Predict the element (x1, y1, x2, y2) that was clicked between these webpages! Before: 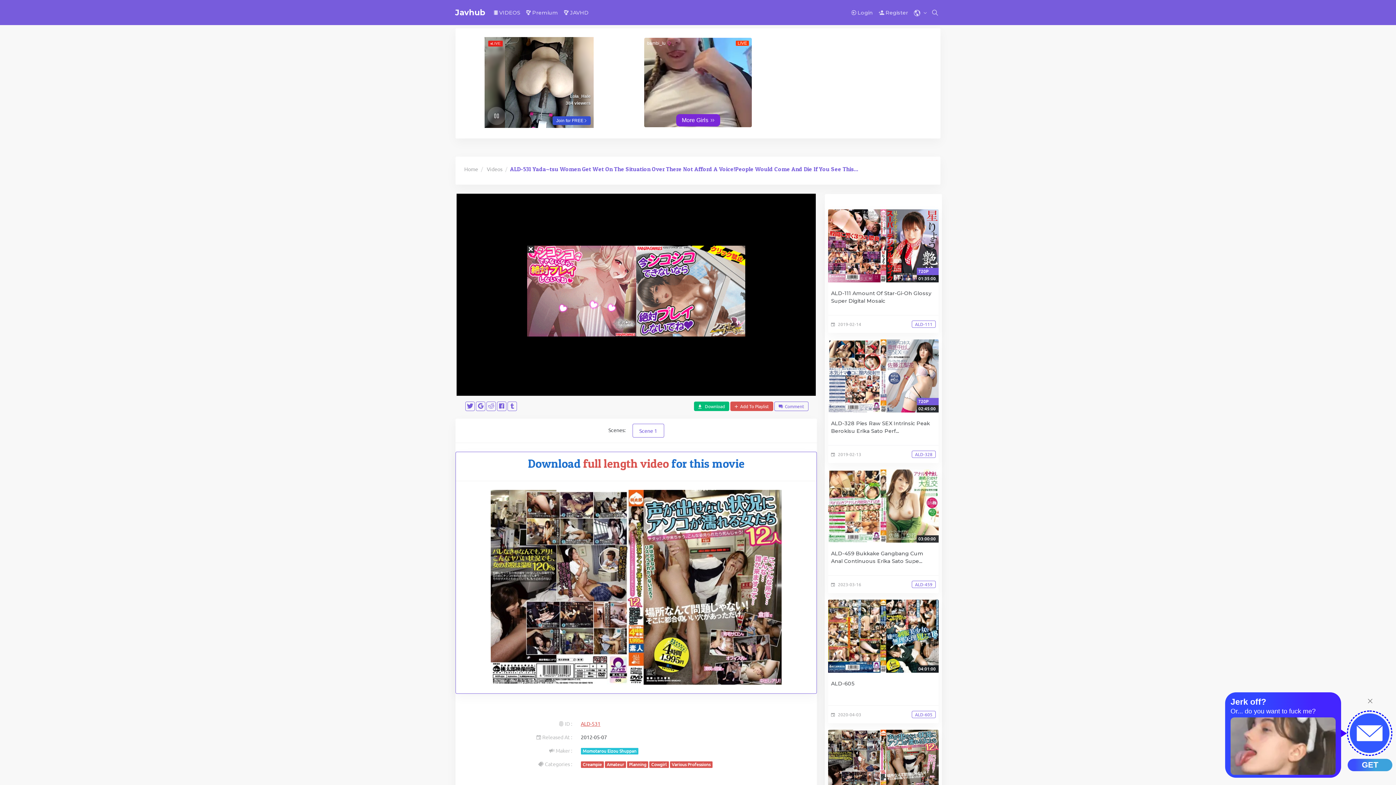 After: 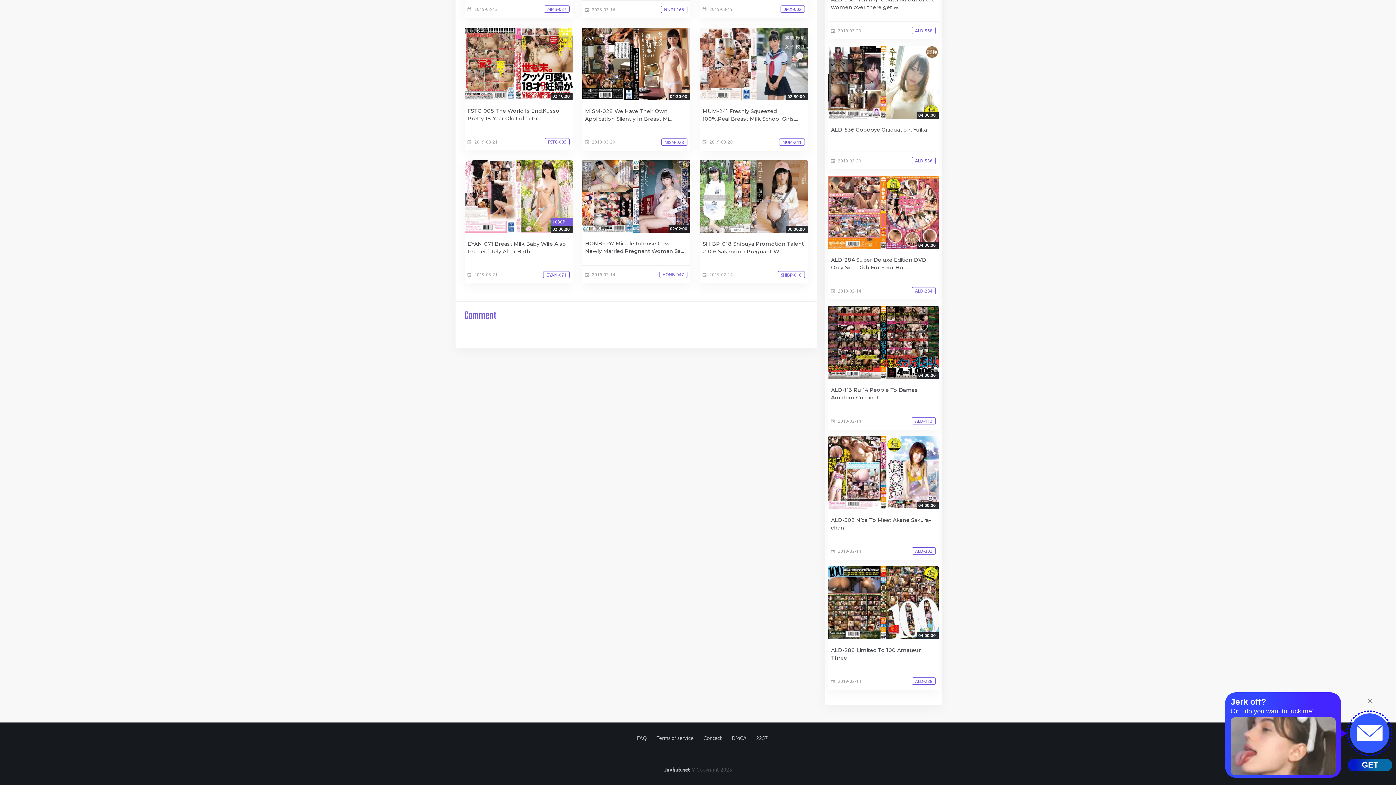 Action: label:   Comment bbox: (774, 401, 808, 411)